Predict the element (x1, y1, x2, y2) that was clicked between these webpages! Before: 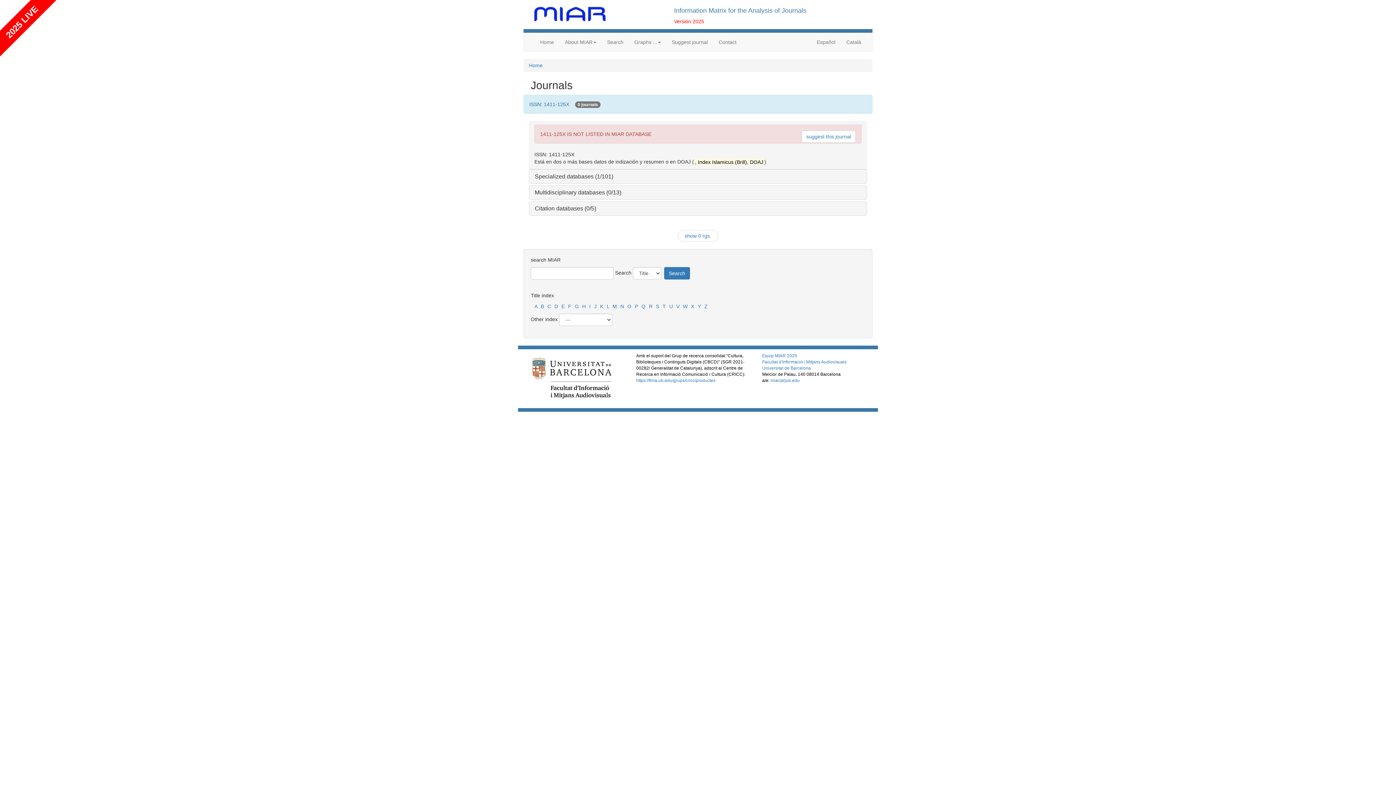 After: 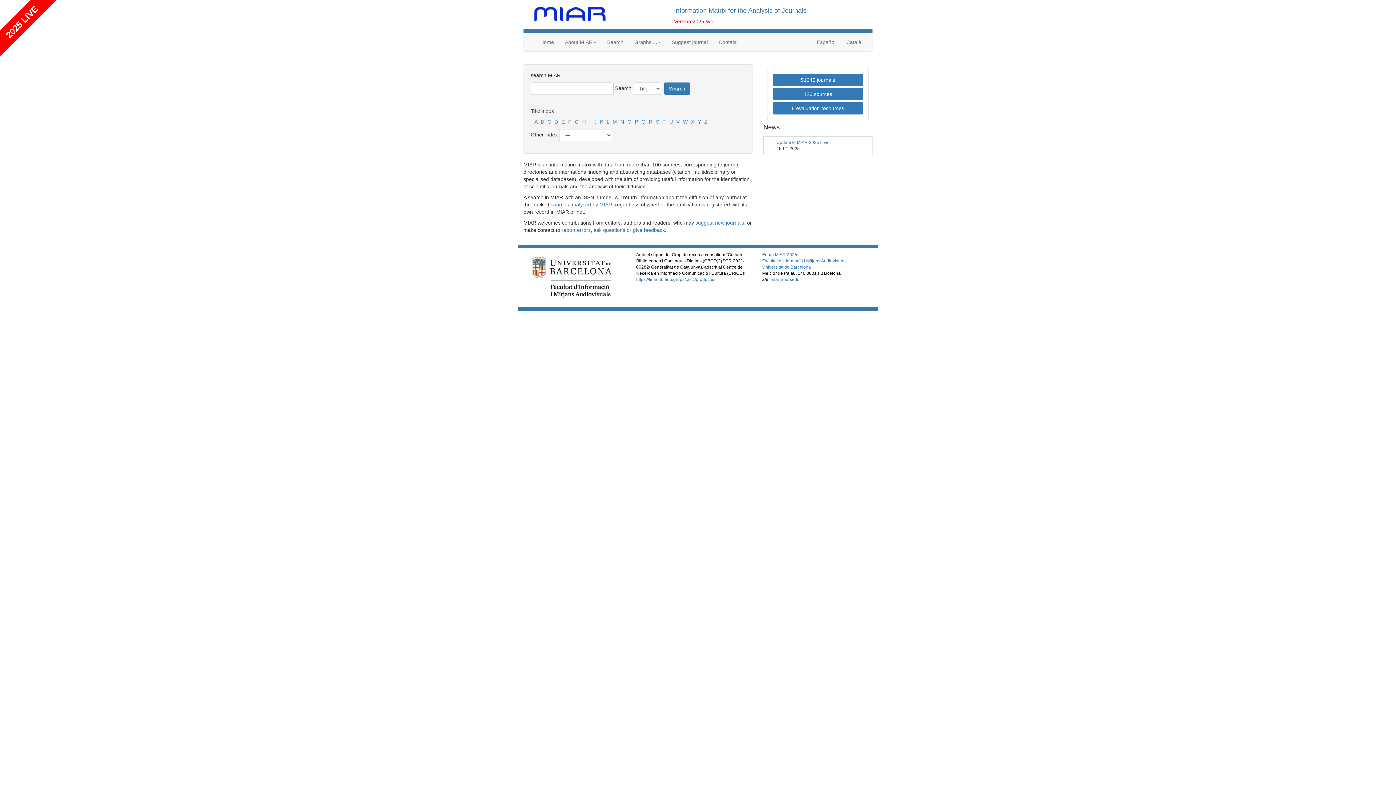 Action: bbox: (527, 3, 663, 25)